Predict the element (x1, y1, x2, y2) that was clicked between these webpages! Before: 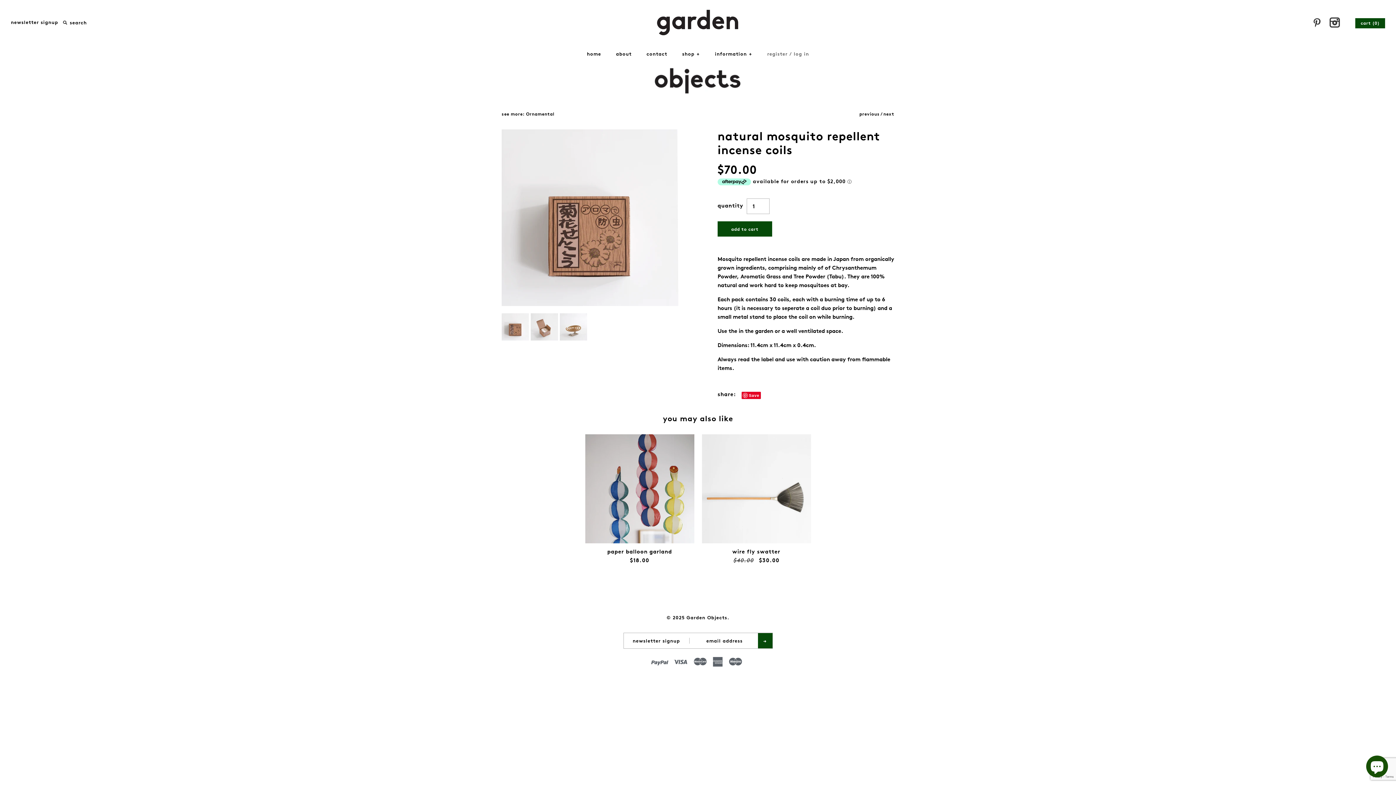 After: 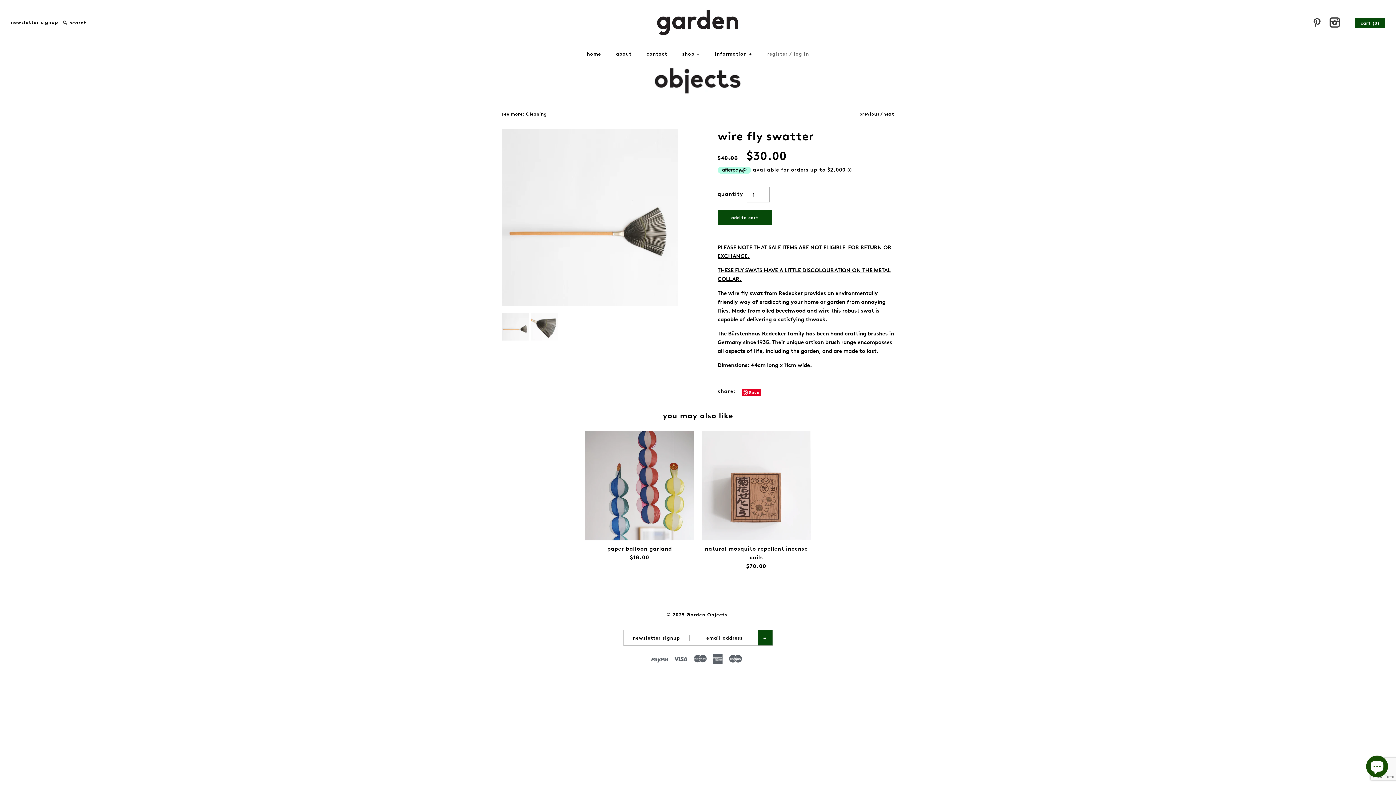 Action: label: wire fly swatter
$40.00 $30.00 bbox: (702, 547, 811, 577)